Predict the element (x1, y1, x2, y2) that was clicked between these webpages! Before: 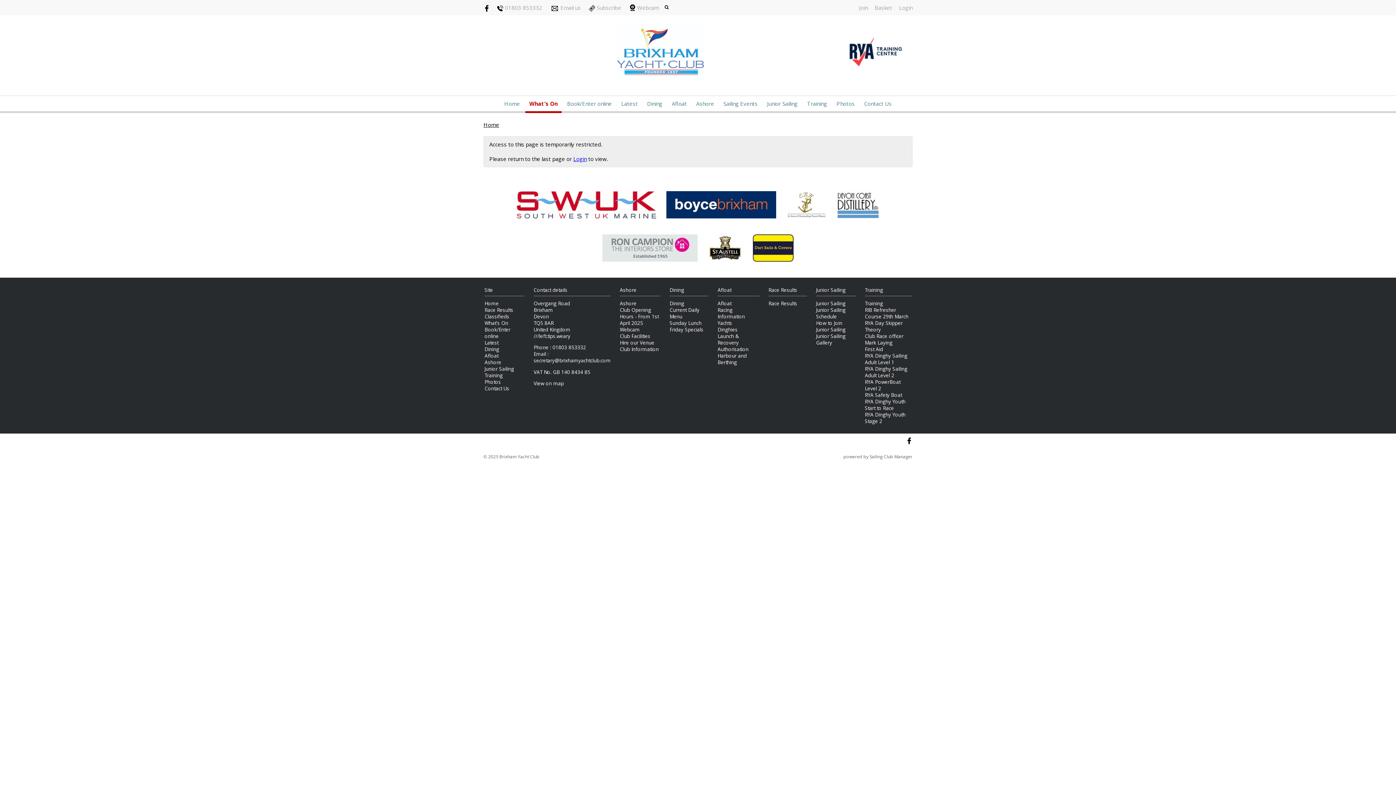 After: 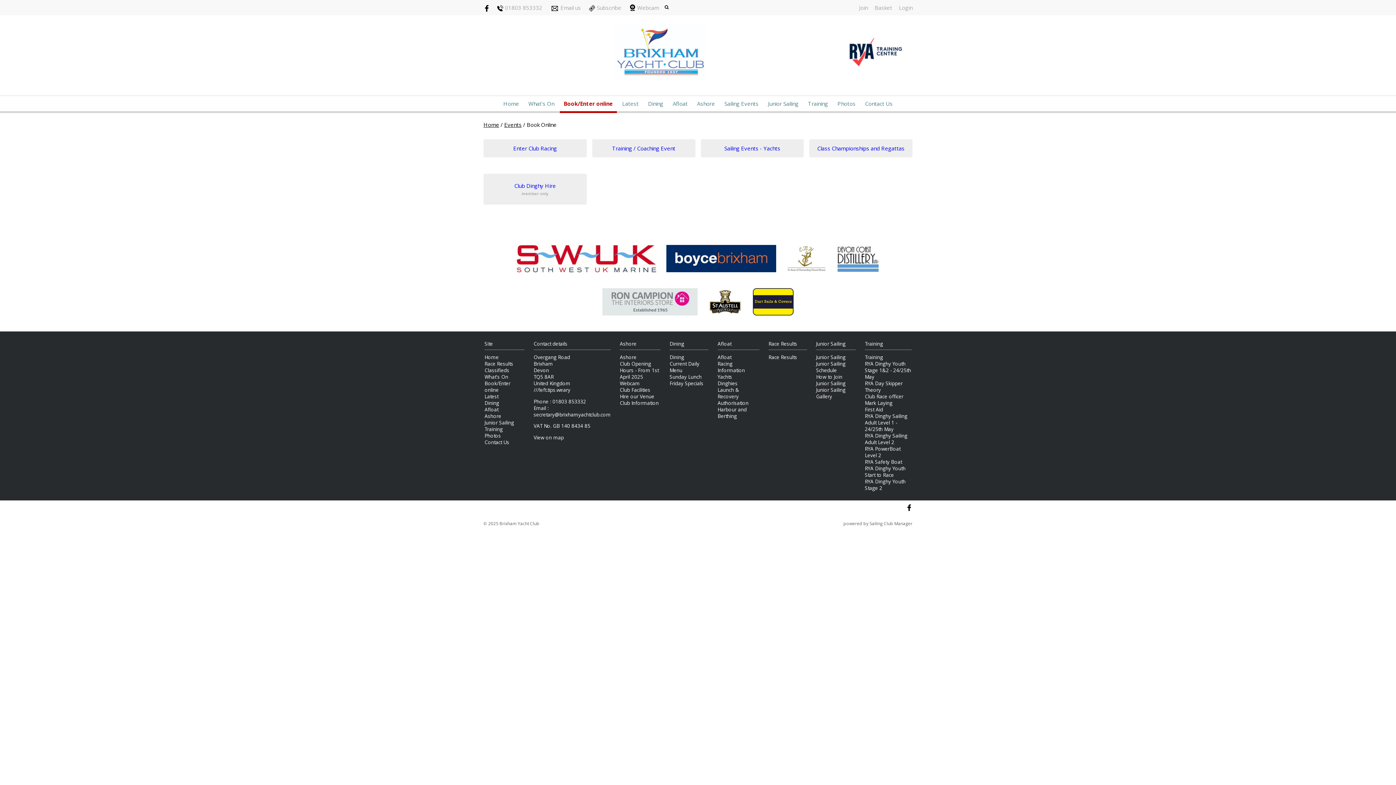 Action: bbox: (563, 96, 616, 111) label: Book/Enter online